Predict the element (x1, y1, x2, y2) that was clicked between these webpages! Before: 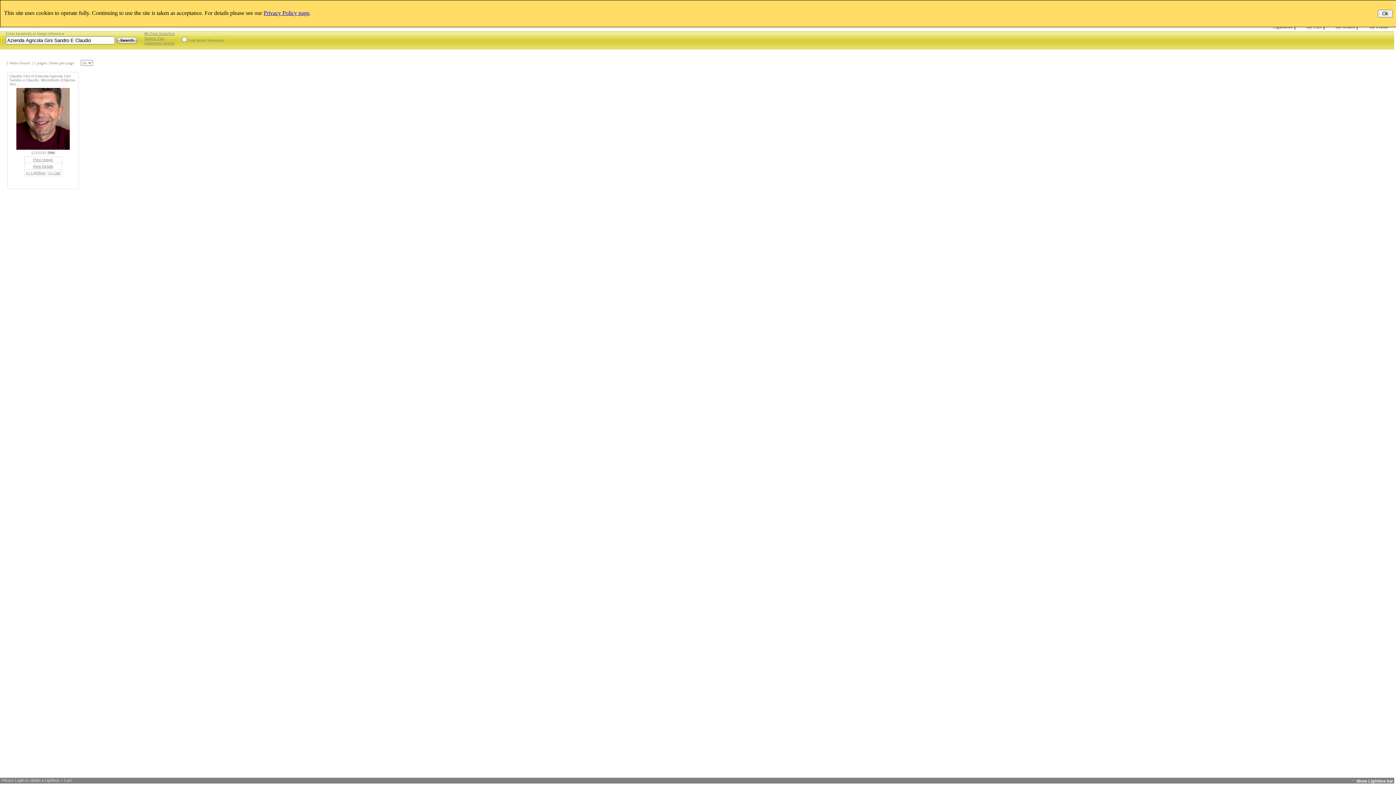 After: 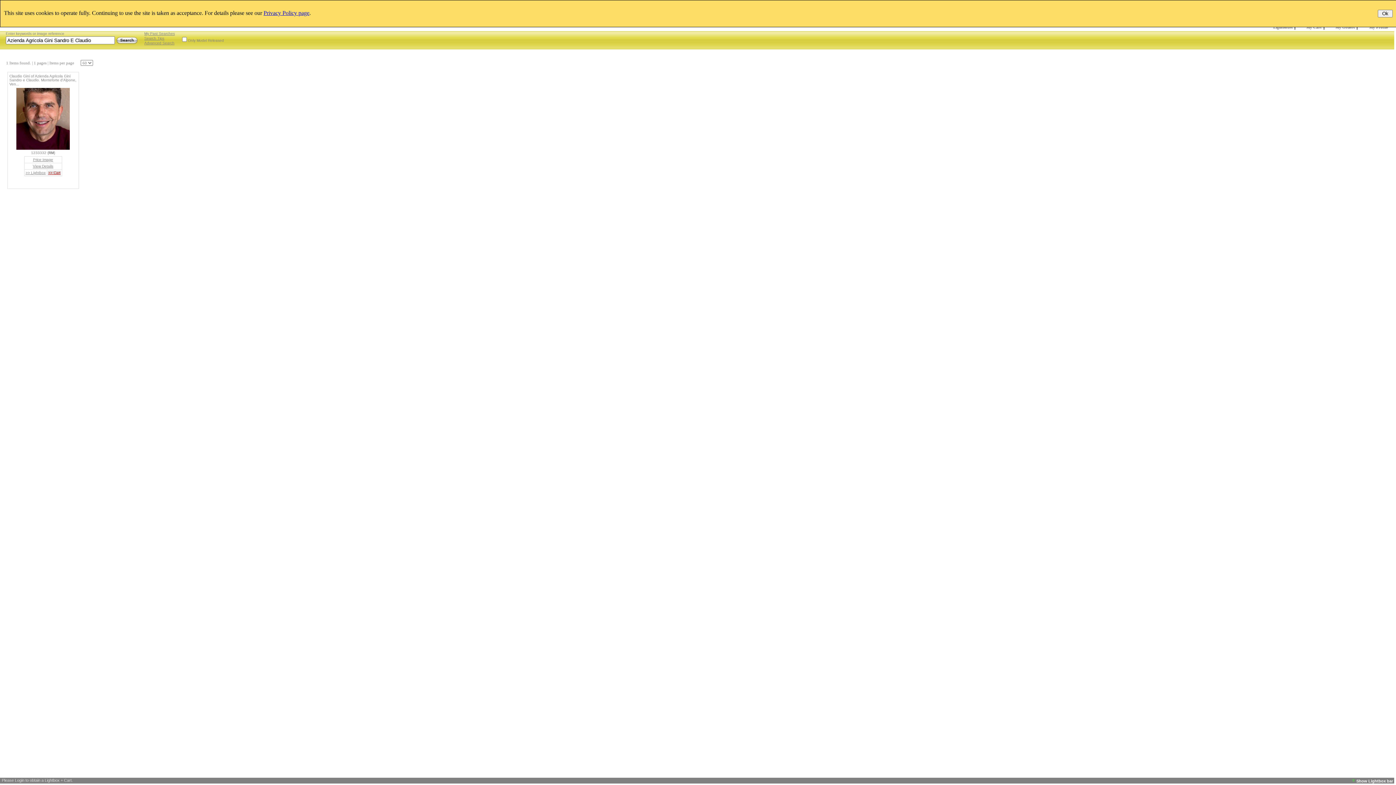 Action: bbox: (48, 170, 60, 174) label: >> Cart